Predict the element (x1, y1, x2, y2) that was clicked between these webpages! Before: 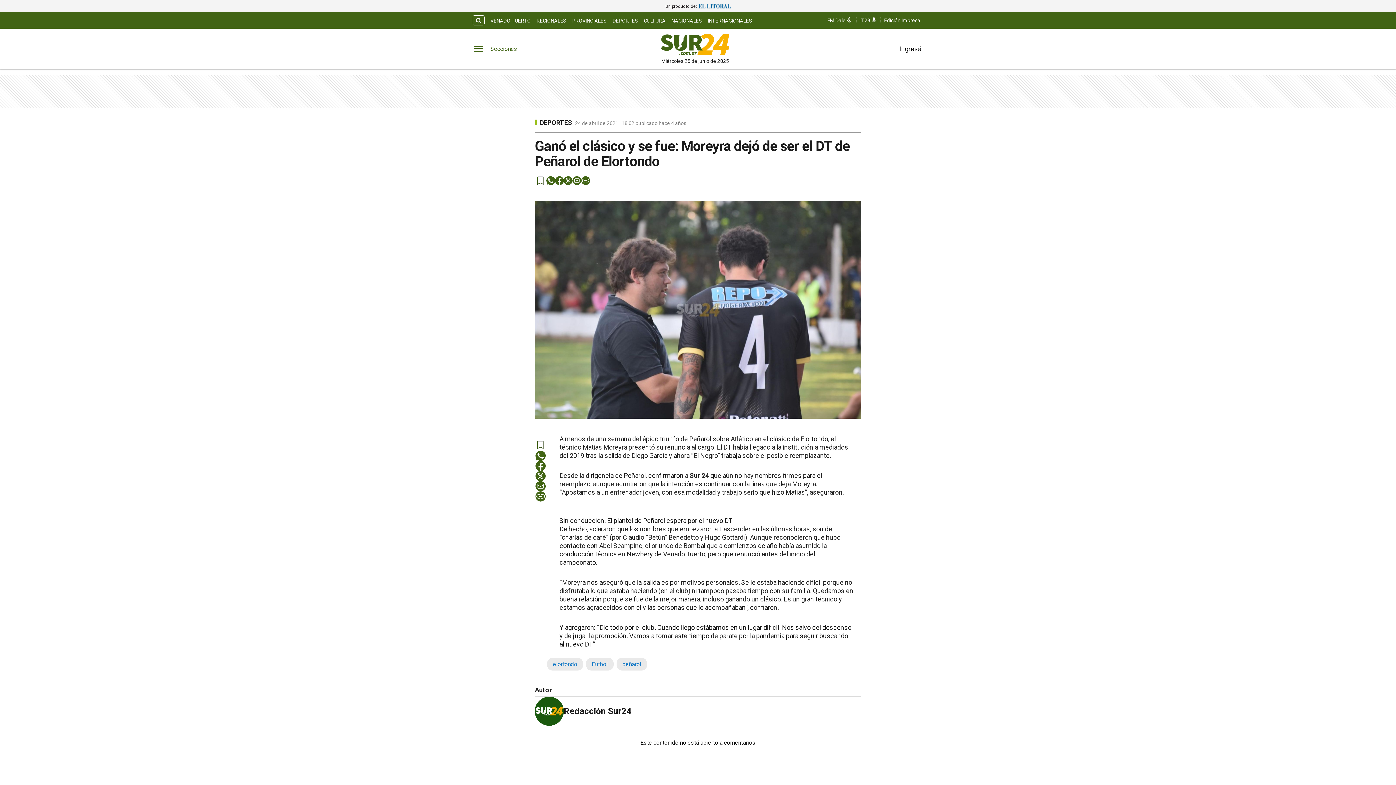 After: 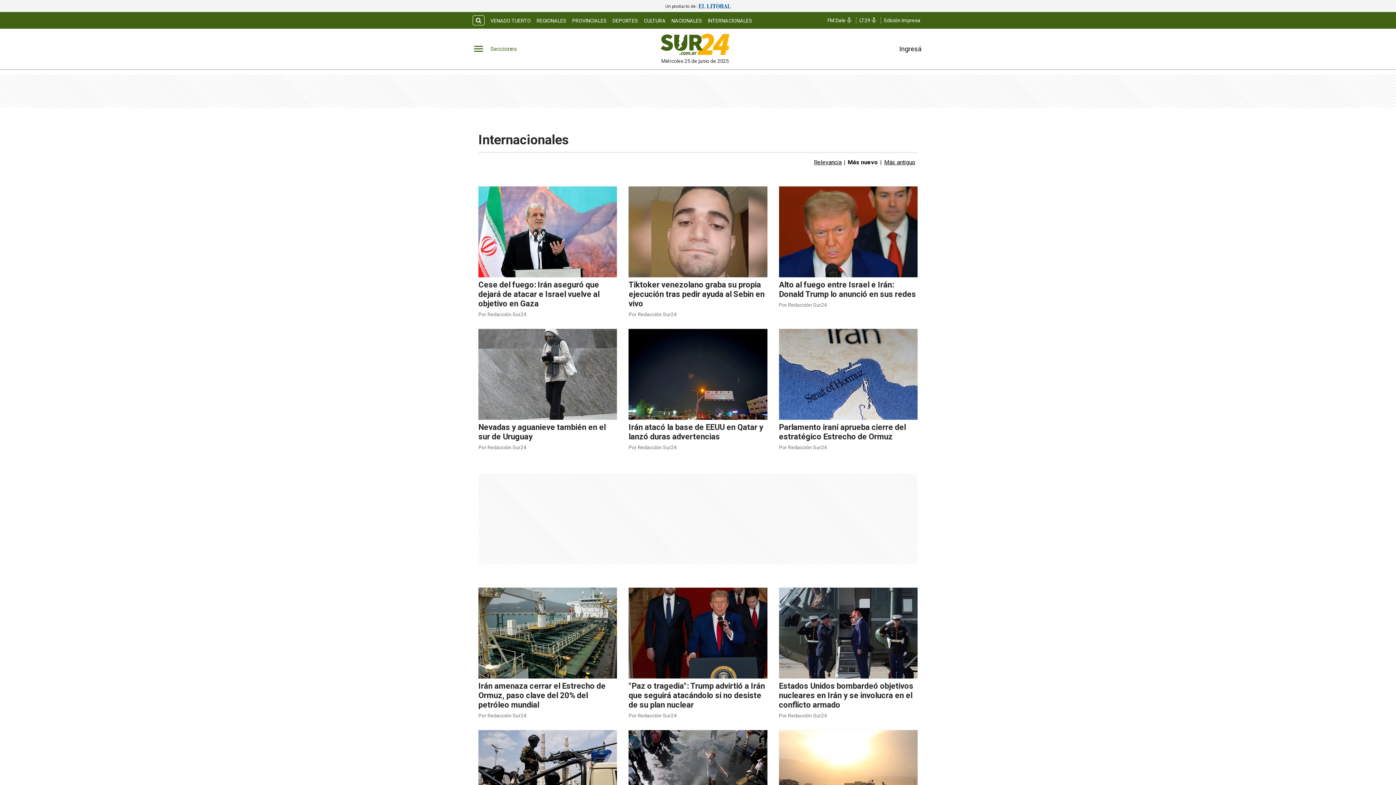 Action: label: INTERNACIONALES bbox: (705, 14, 755, 26)